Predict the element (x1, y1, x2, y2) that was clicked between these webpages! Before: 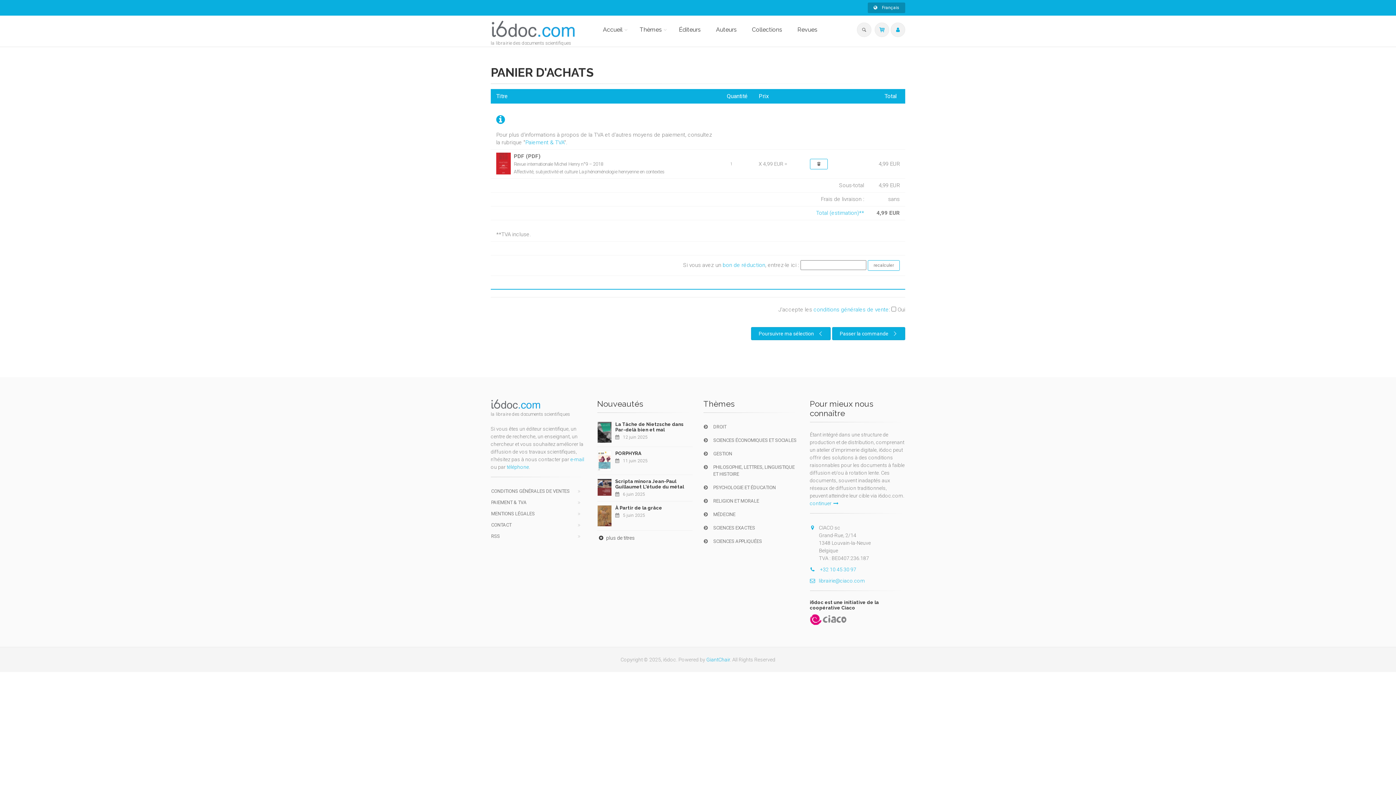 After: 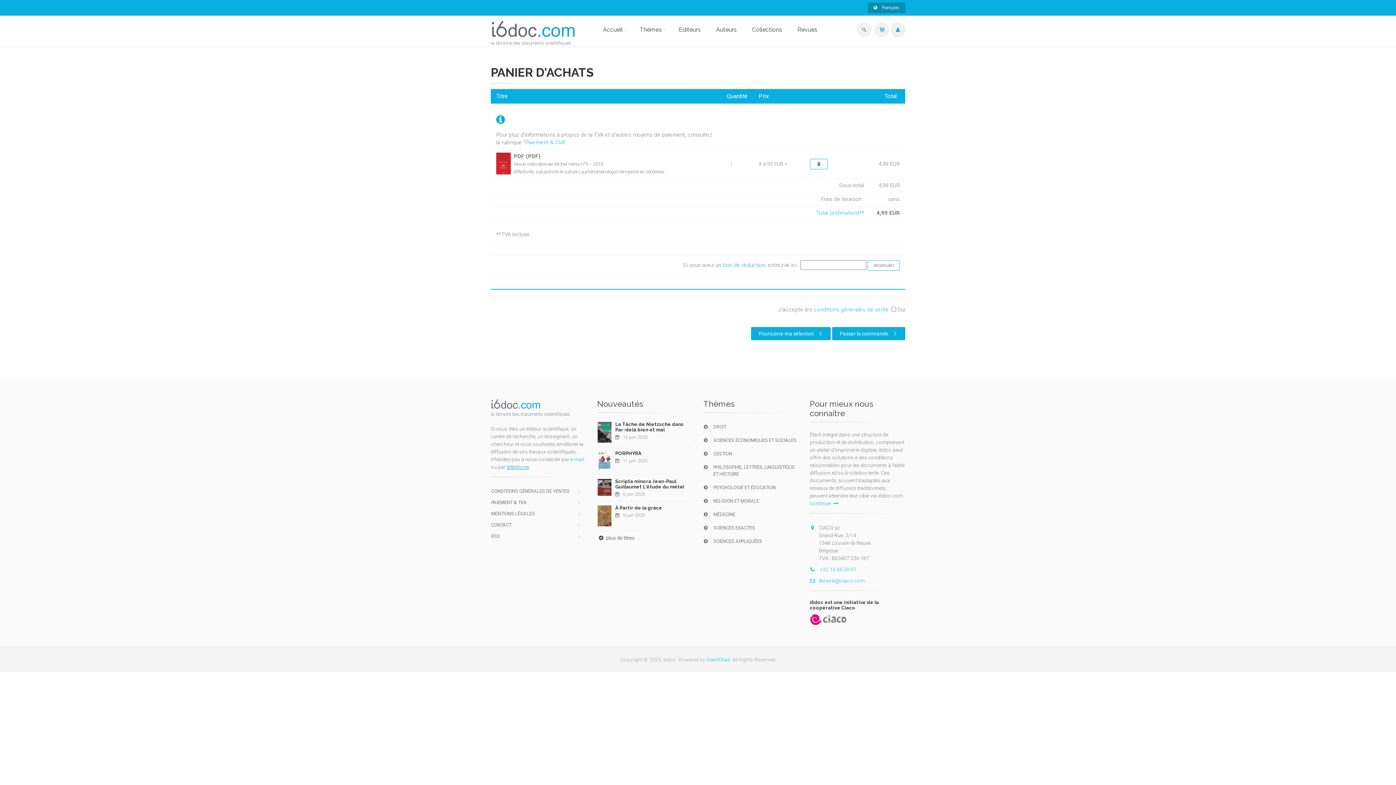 Action: label: téléphone bbox: (506, 464, 529, 470)